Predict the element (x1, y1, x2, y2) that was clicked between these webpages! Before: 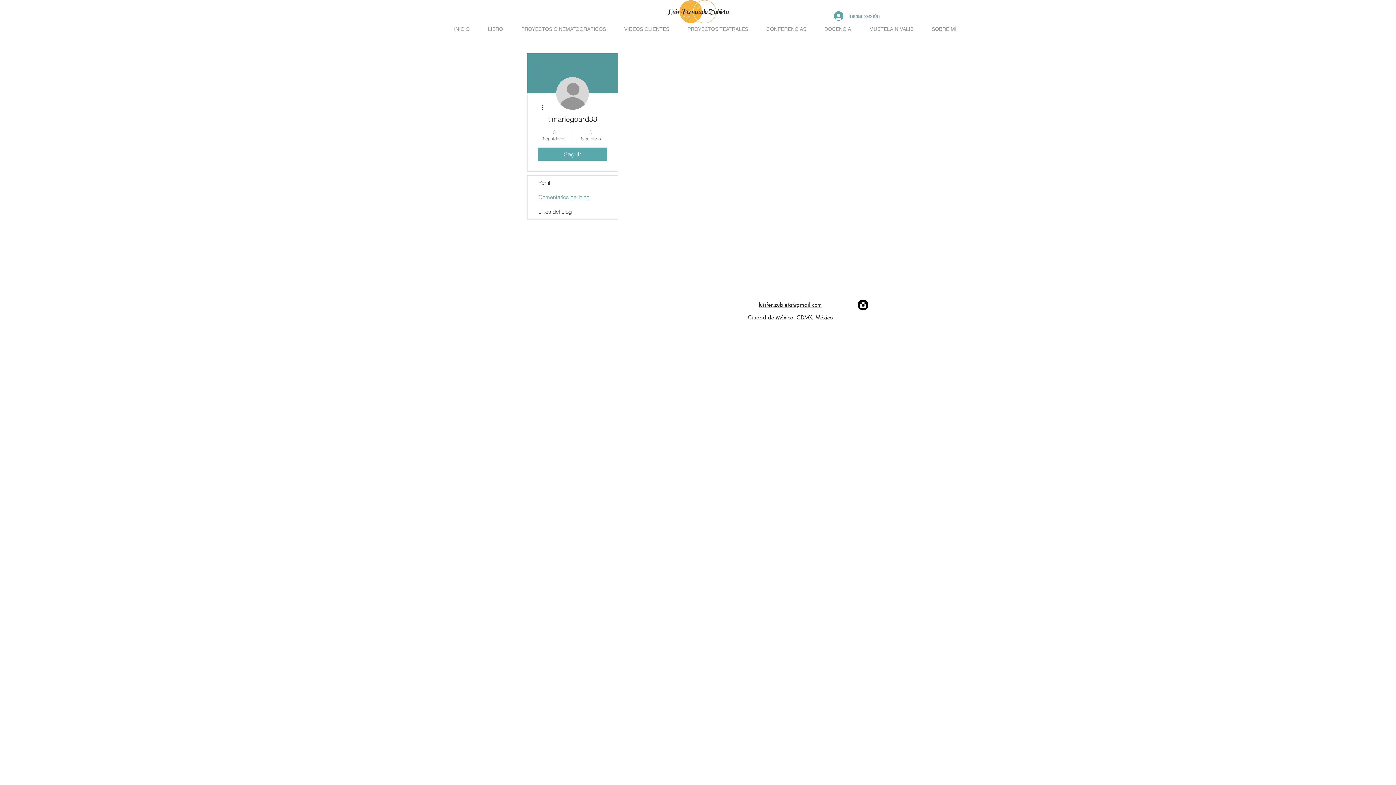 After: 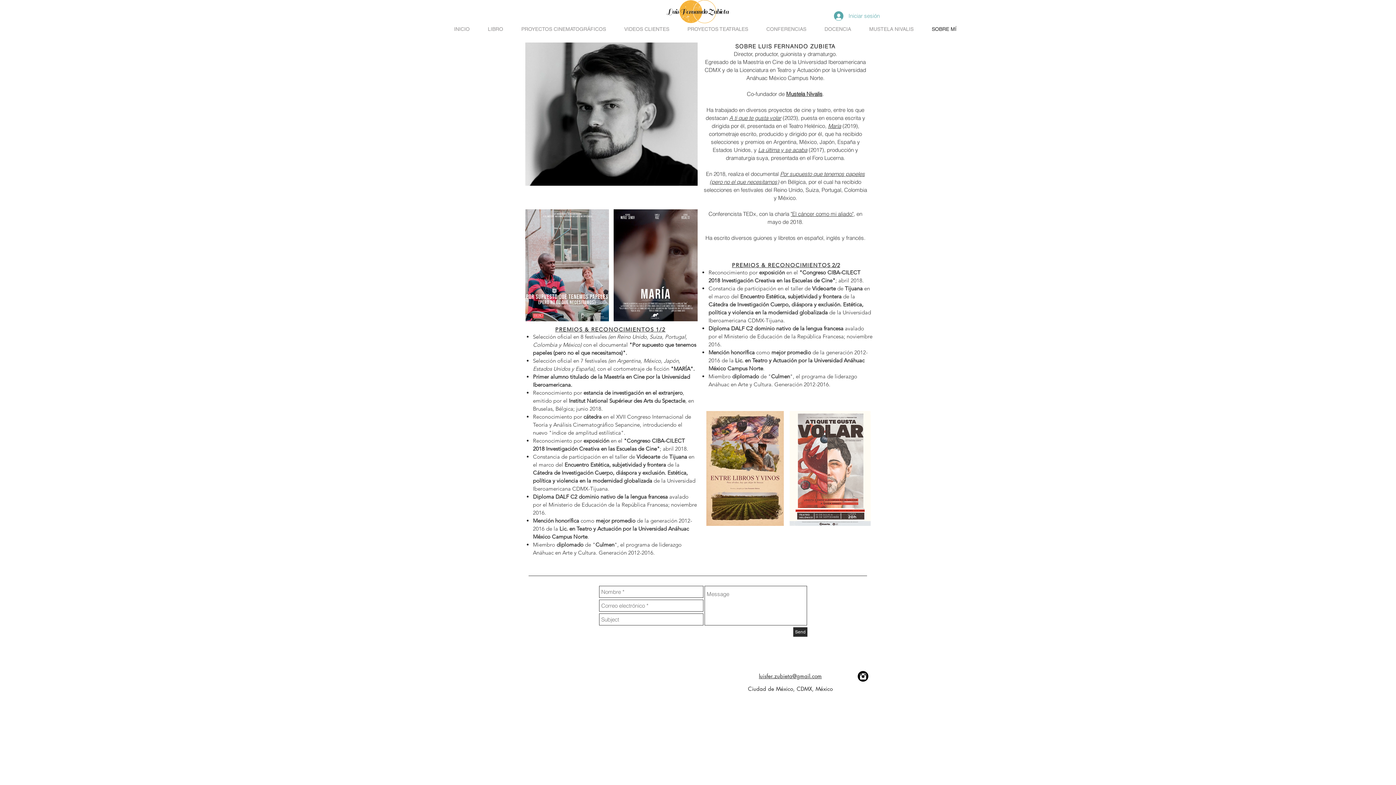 Action: bbox: (922, 24, 965, 34) label: SOBRE MÍ